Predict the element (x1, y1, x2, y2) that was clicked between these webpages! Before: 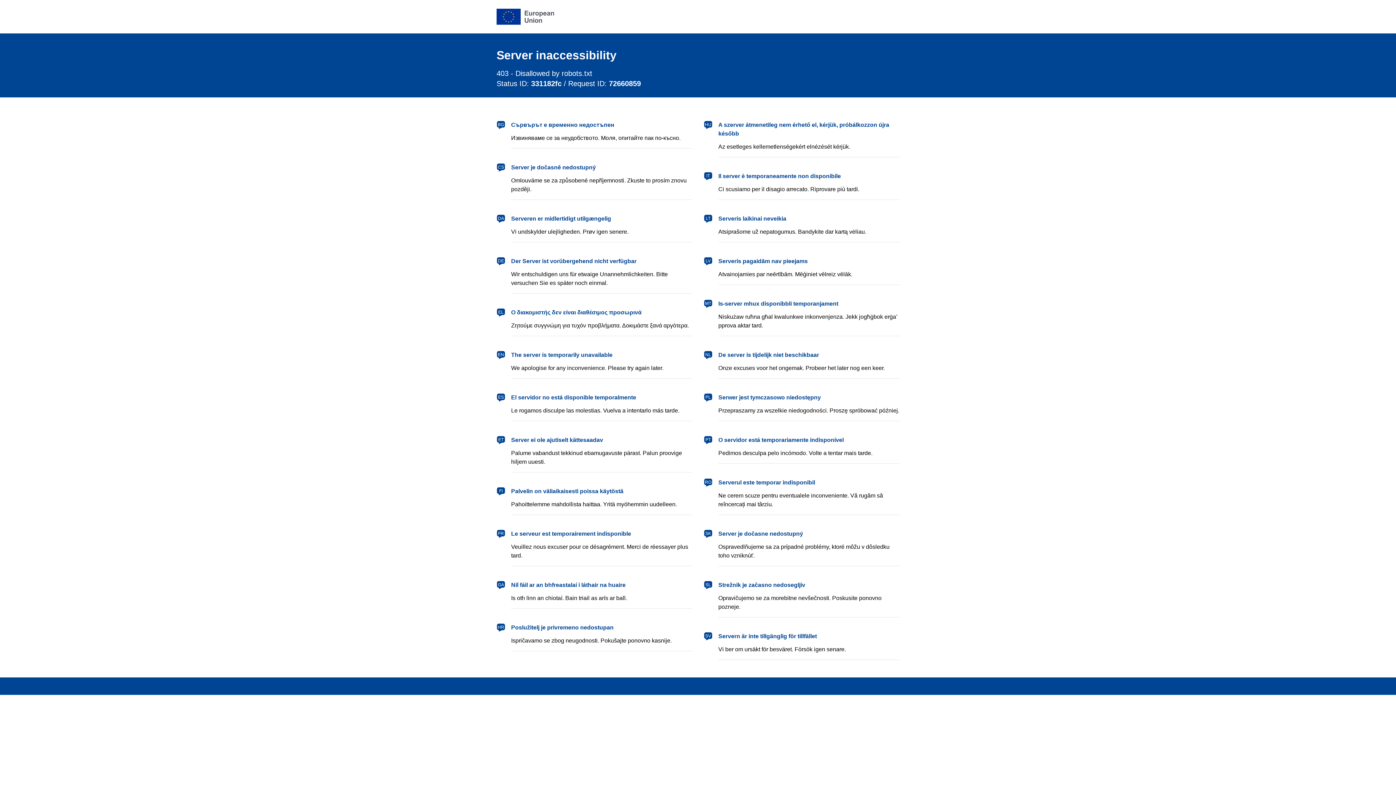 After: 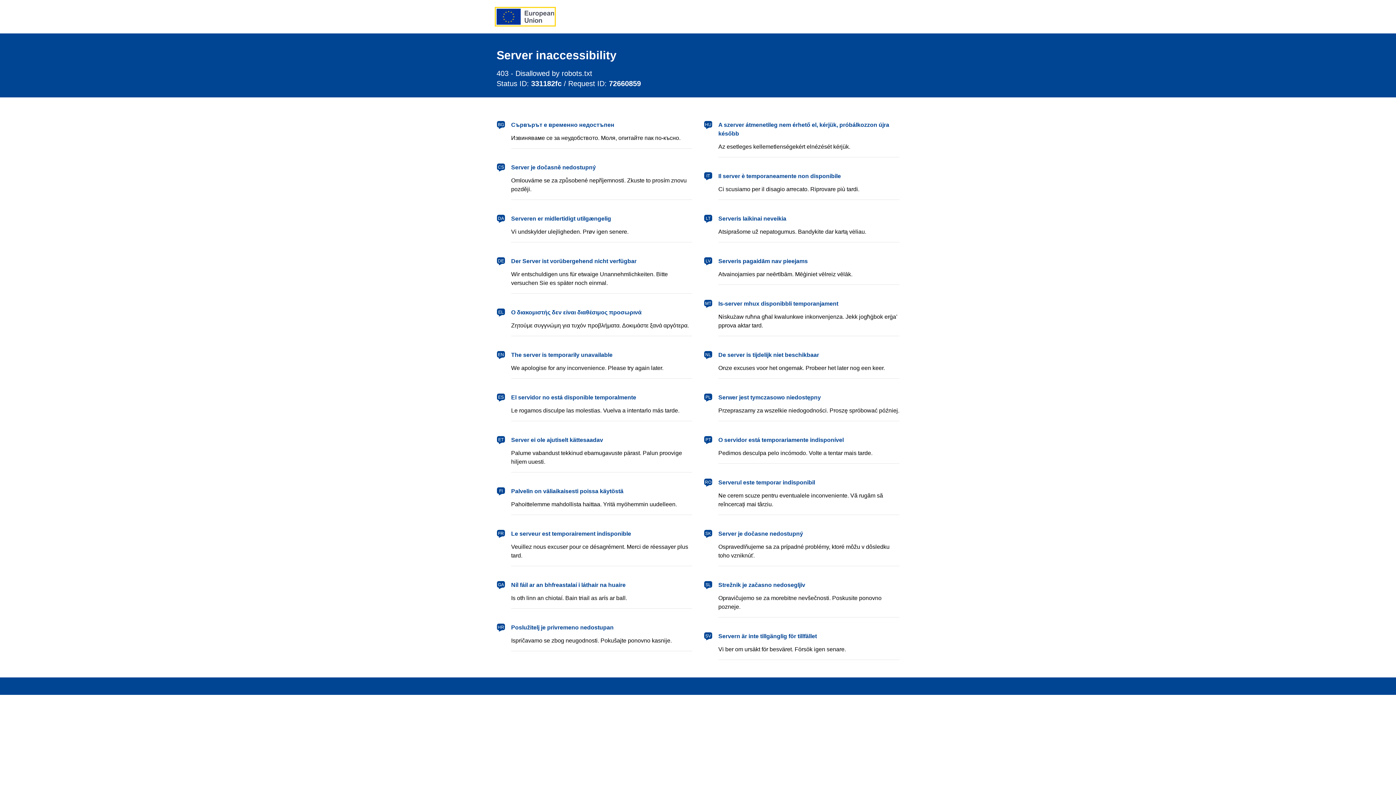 Action: label: European Union bbox: (496, 8, 554, 24)